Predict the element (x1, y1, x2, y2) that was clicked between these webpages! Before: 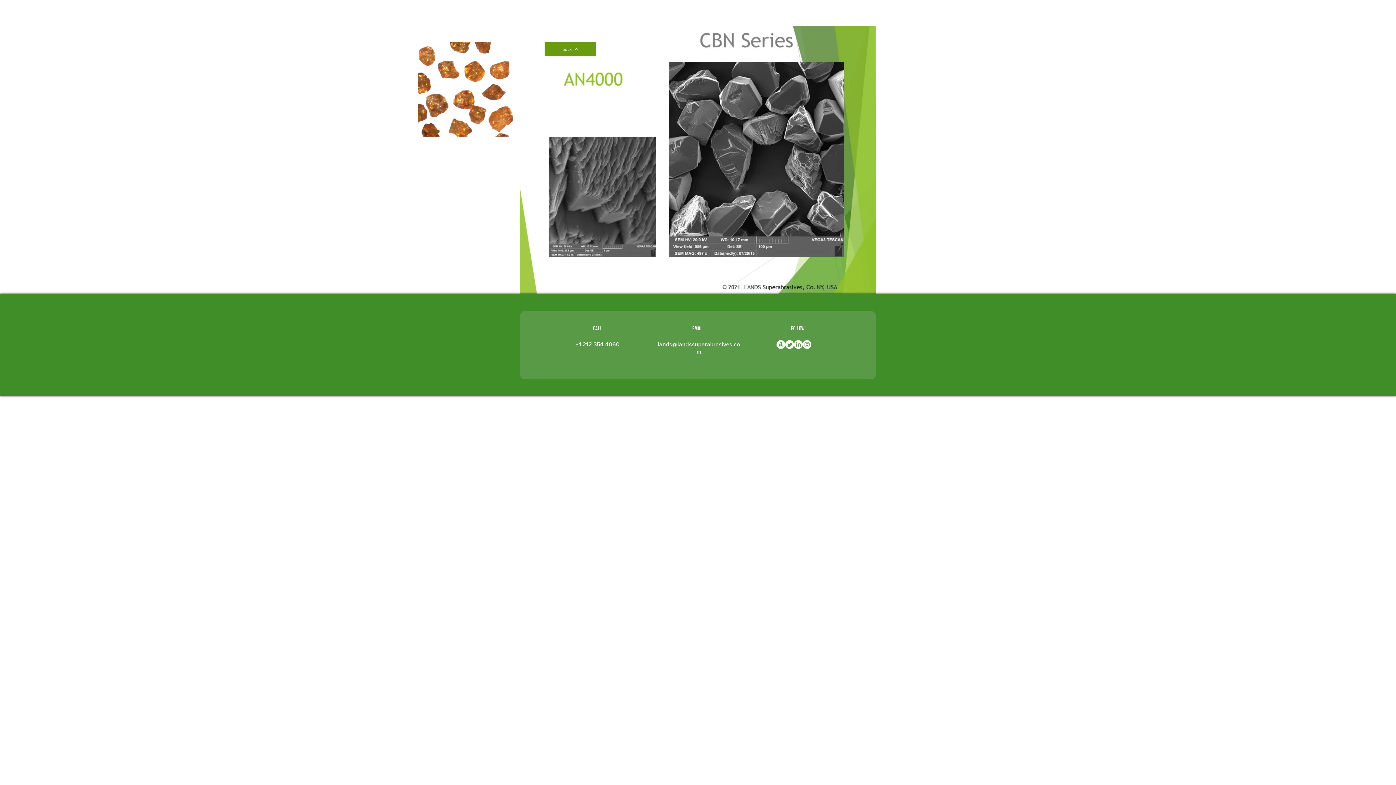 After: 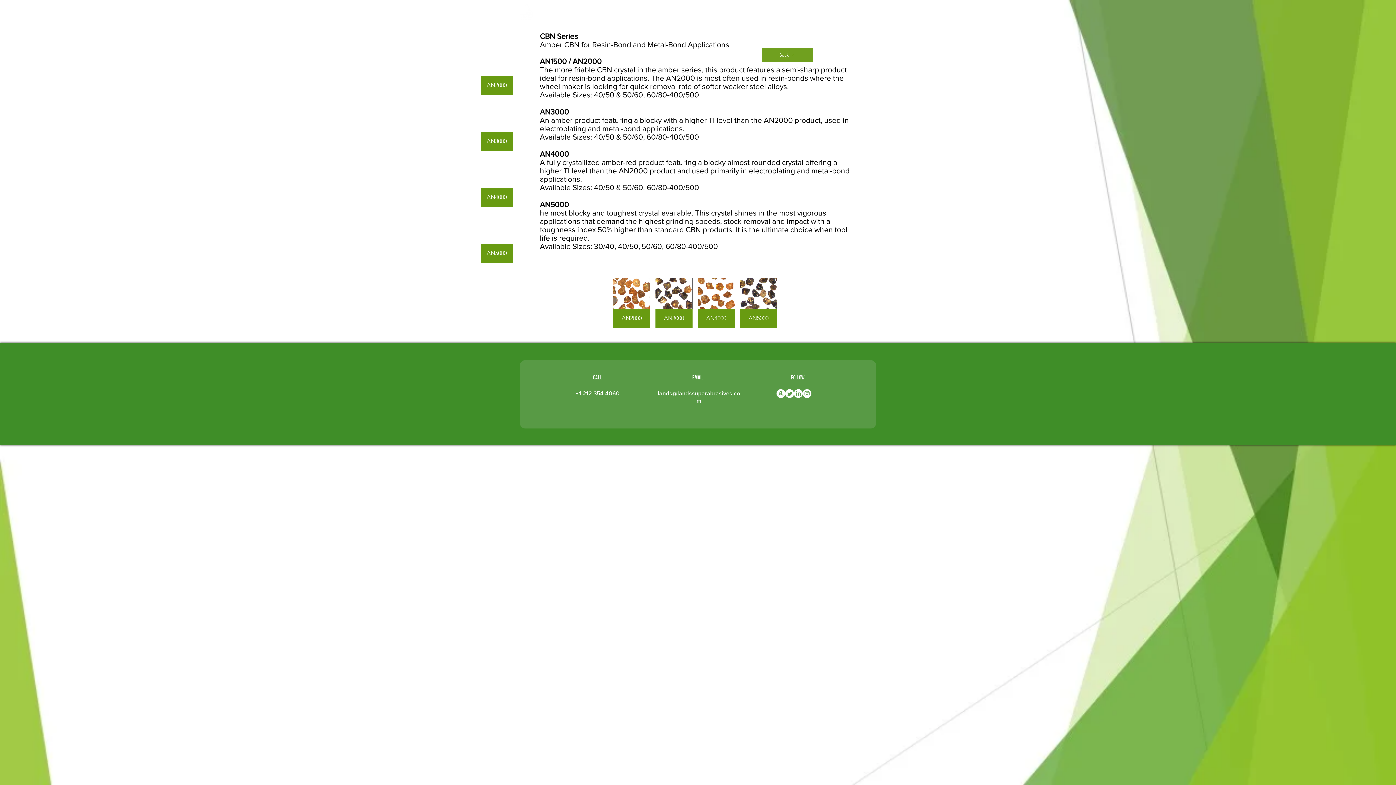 Action: bbox: (544, 41, 596, 56) label: Back